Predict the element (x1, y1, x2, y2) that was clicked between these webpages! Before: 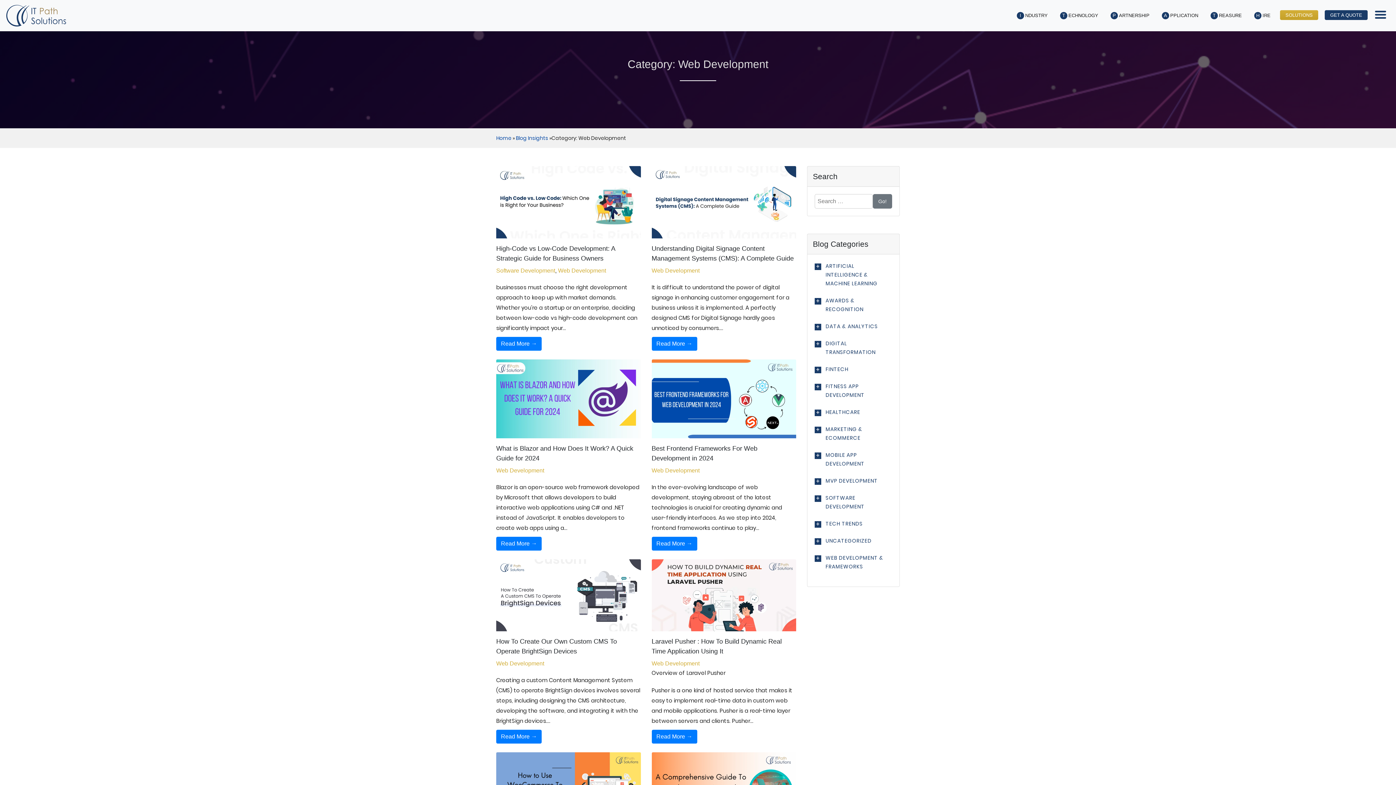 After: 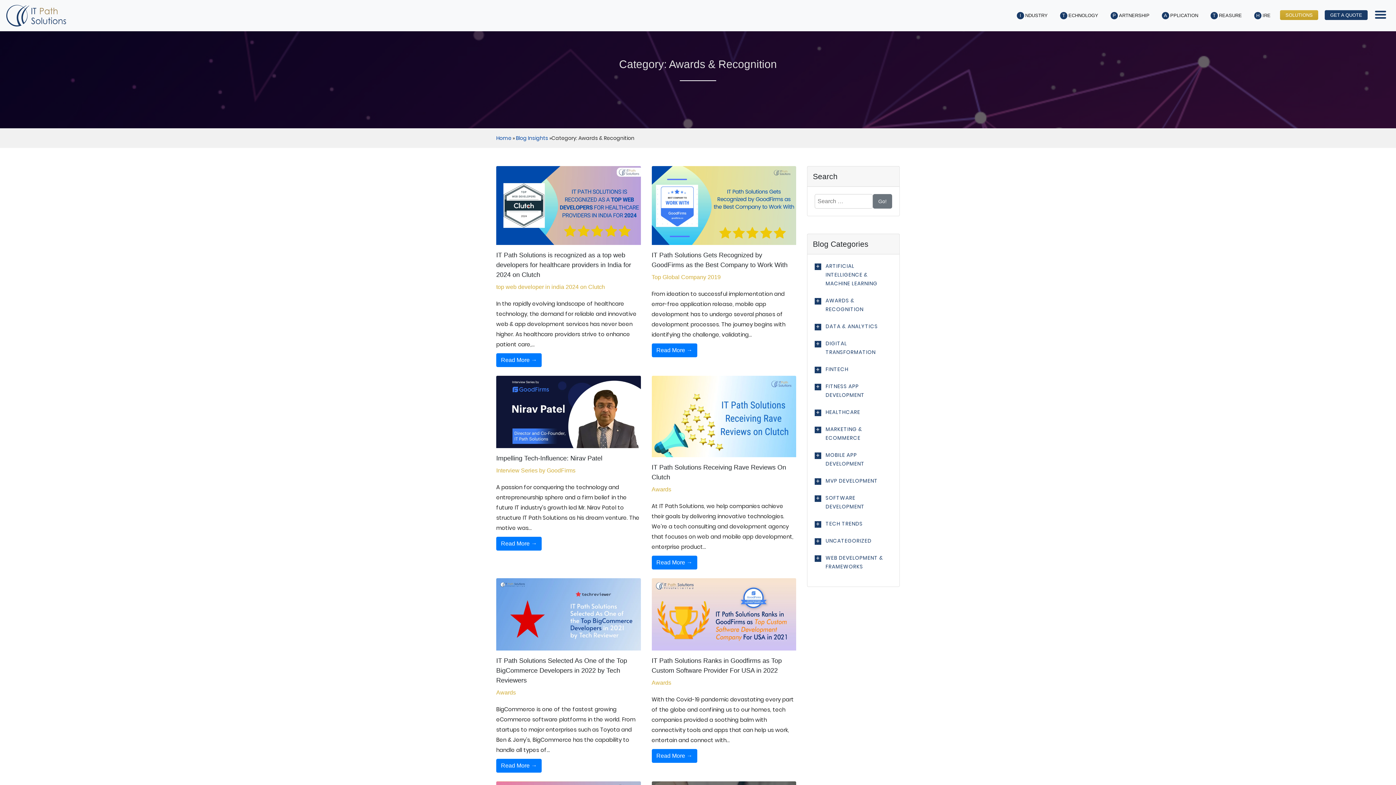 Action: bbox: (814, 296, 892, 318) label: AWARDS & RECOGNITION